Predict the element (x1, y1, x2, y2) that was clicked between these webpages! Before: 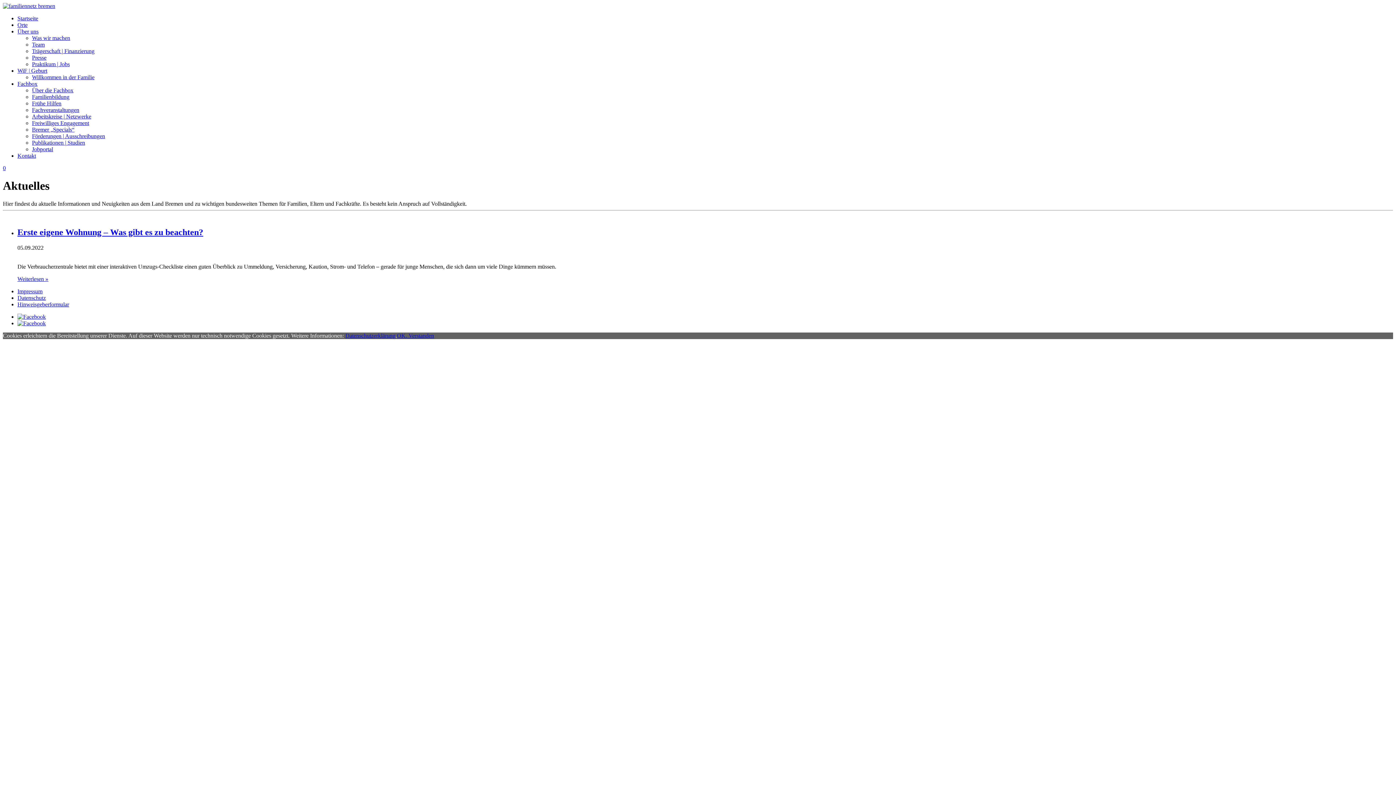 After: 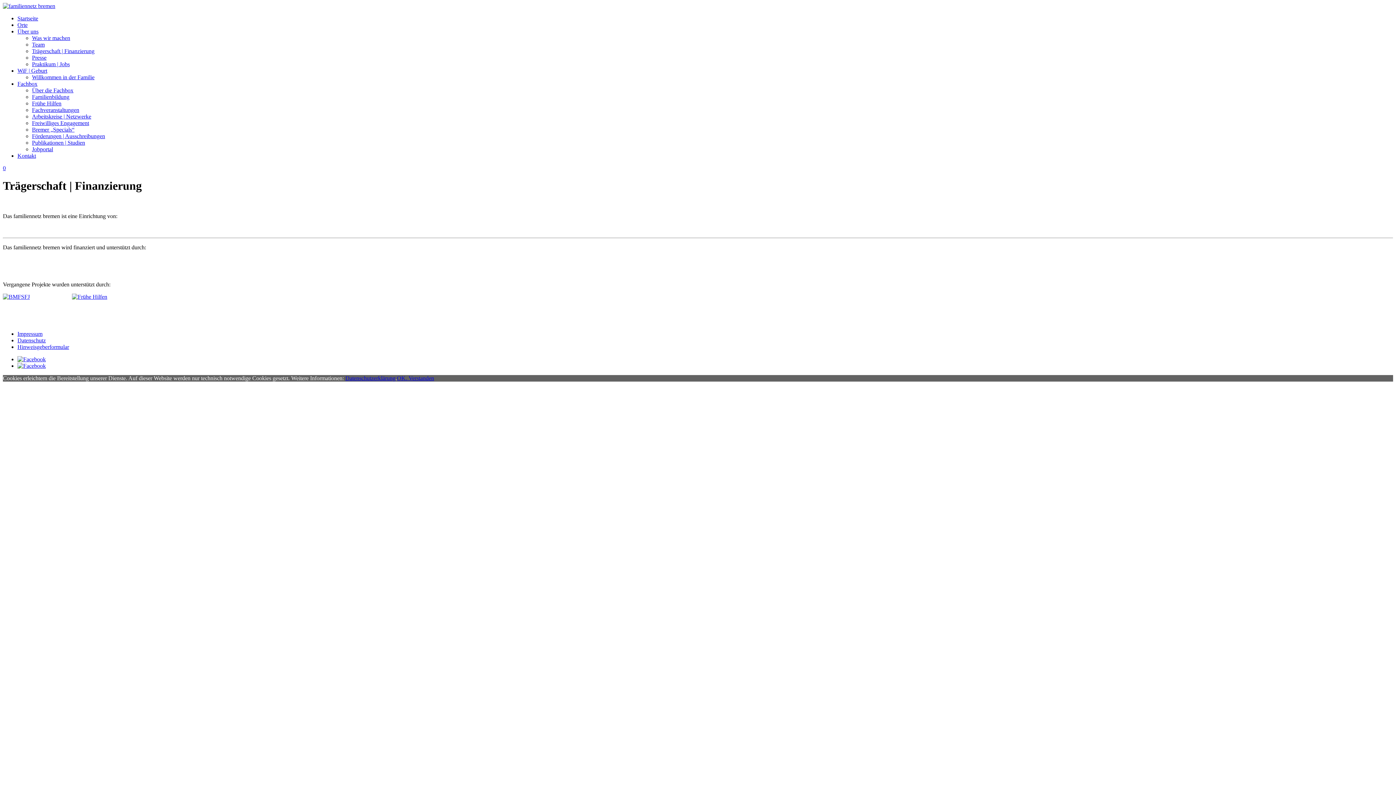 Action: label: Trägerschaft | Finanzierung bbox: (32, 48, 94, 54)